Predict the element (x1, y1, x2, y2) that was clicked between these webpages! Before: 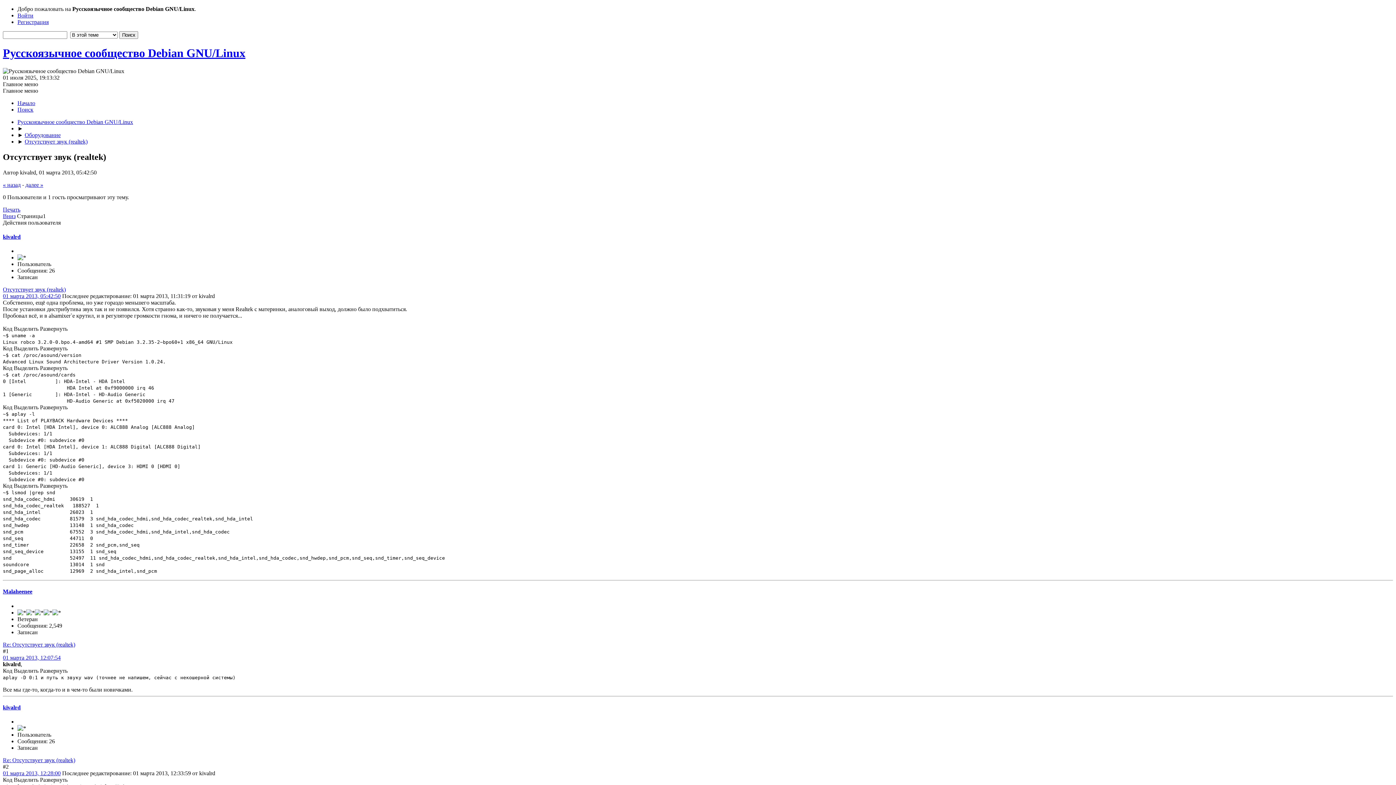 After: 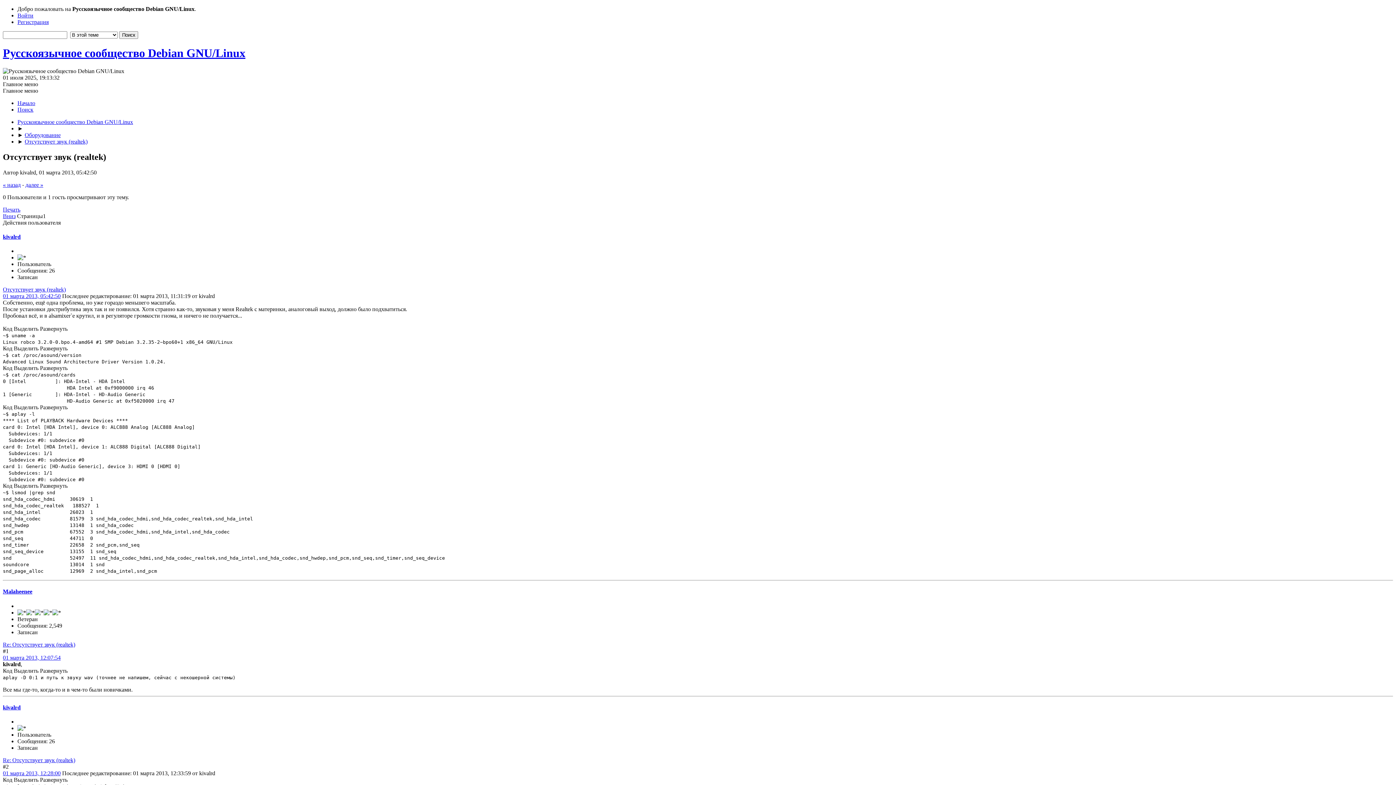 Action: label: Выделить bbox: (13, 777, 38, 783)